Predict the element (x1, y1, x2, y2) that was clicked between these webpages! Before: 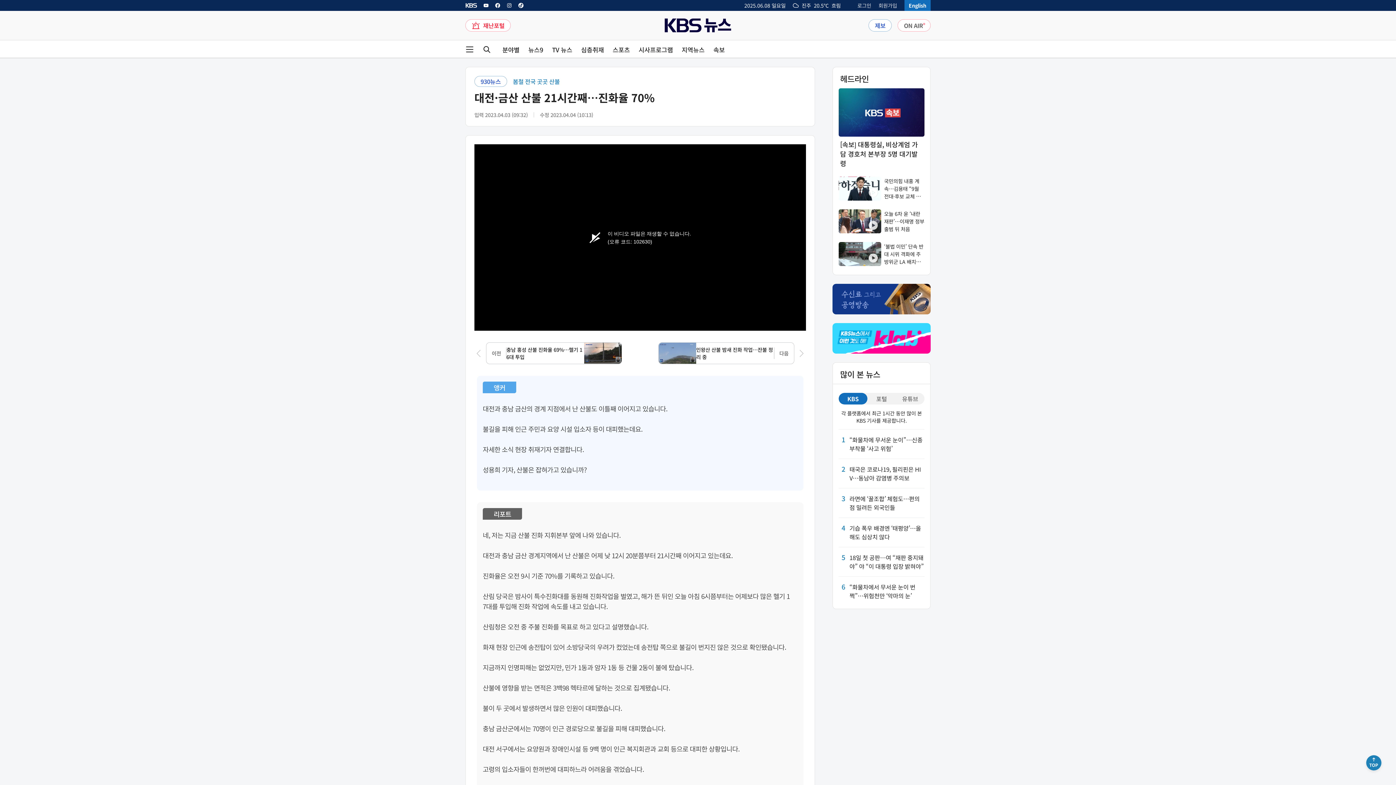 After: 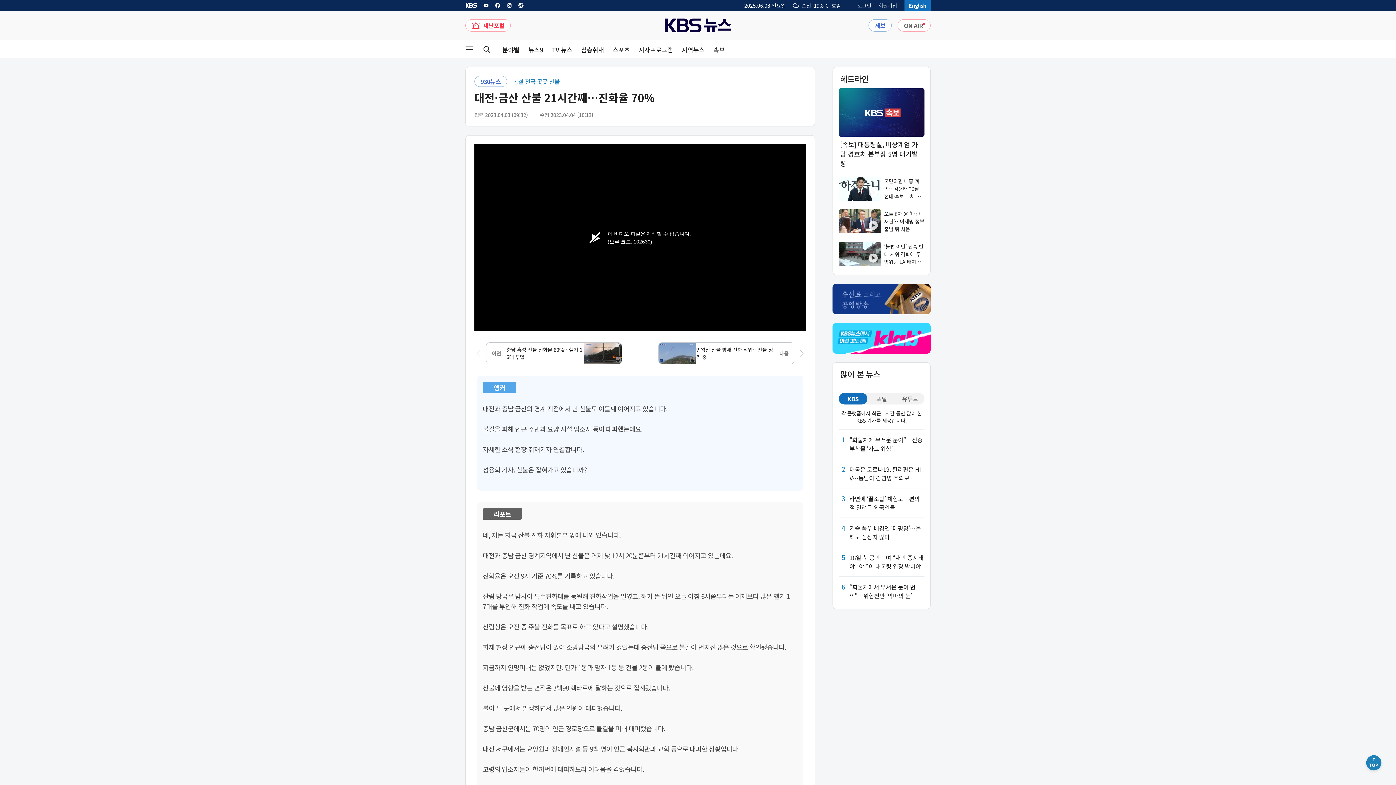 Action: label: KBS 뉴스 유튜브 링크 bbox: (483, 2, 489, 8)